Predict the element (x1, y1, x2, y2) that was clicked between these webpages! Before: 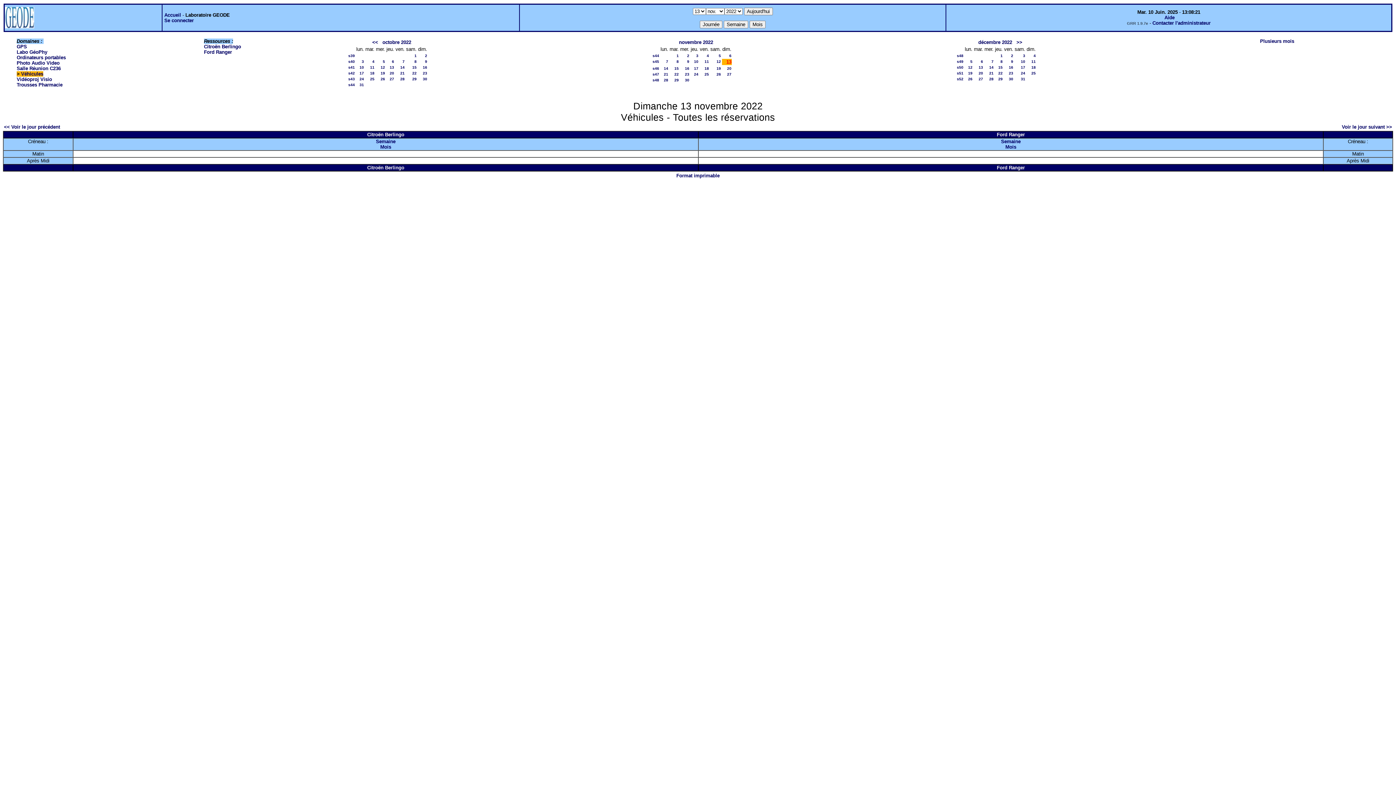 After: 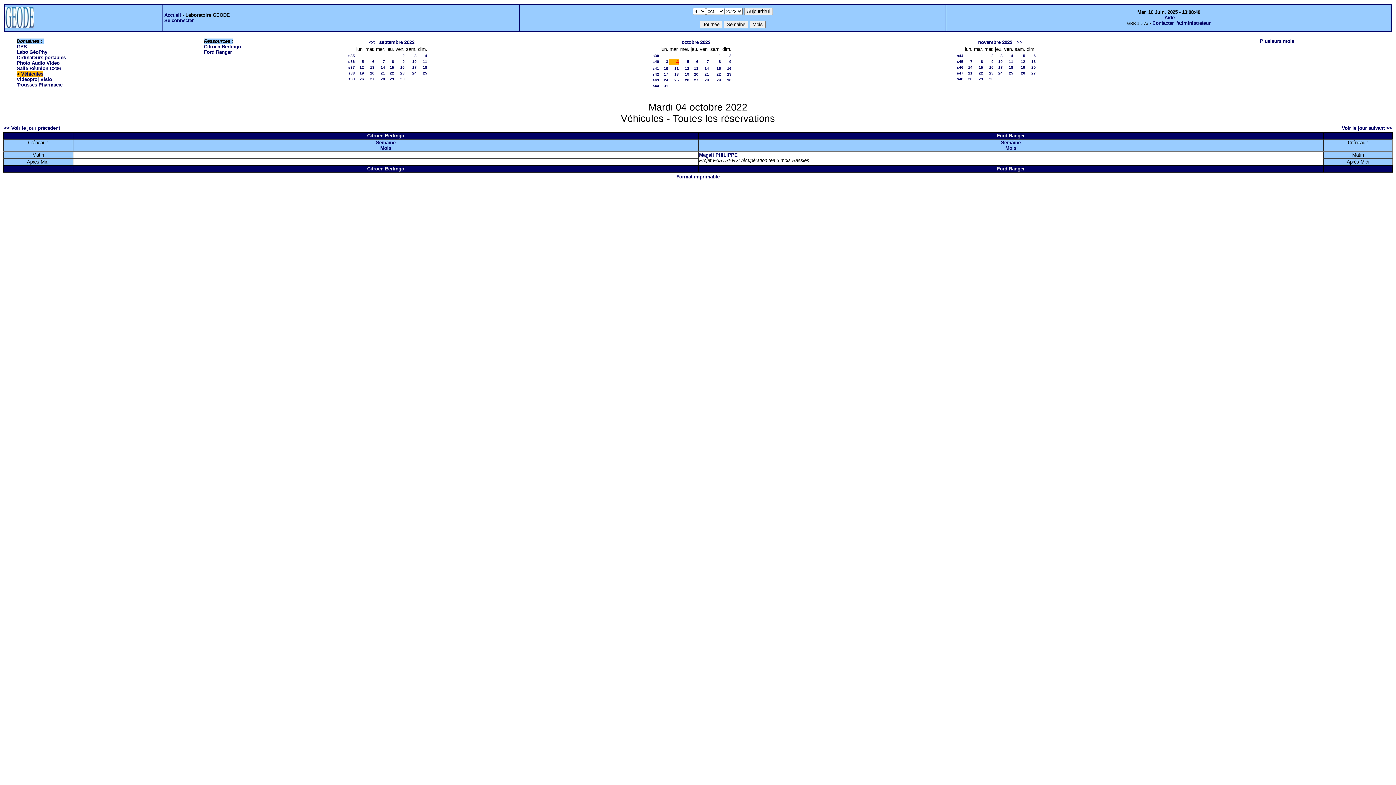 Action: label: 4 bbox: (372, 59, 374, 63)